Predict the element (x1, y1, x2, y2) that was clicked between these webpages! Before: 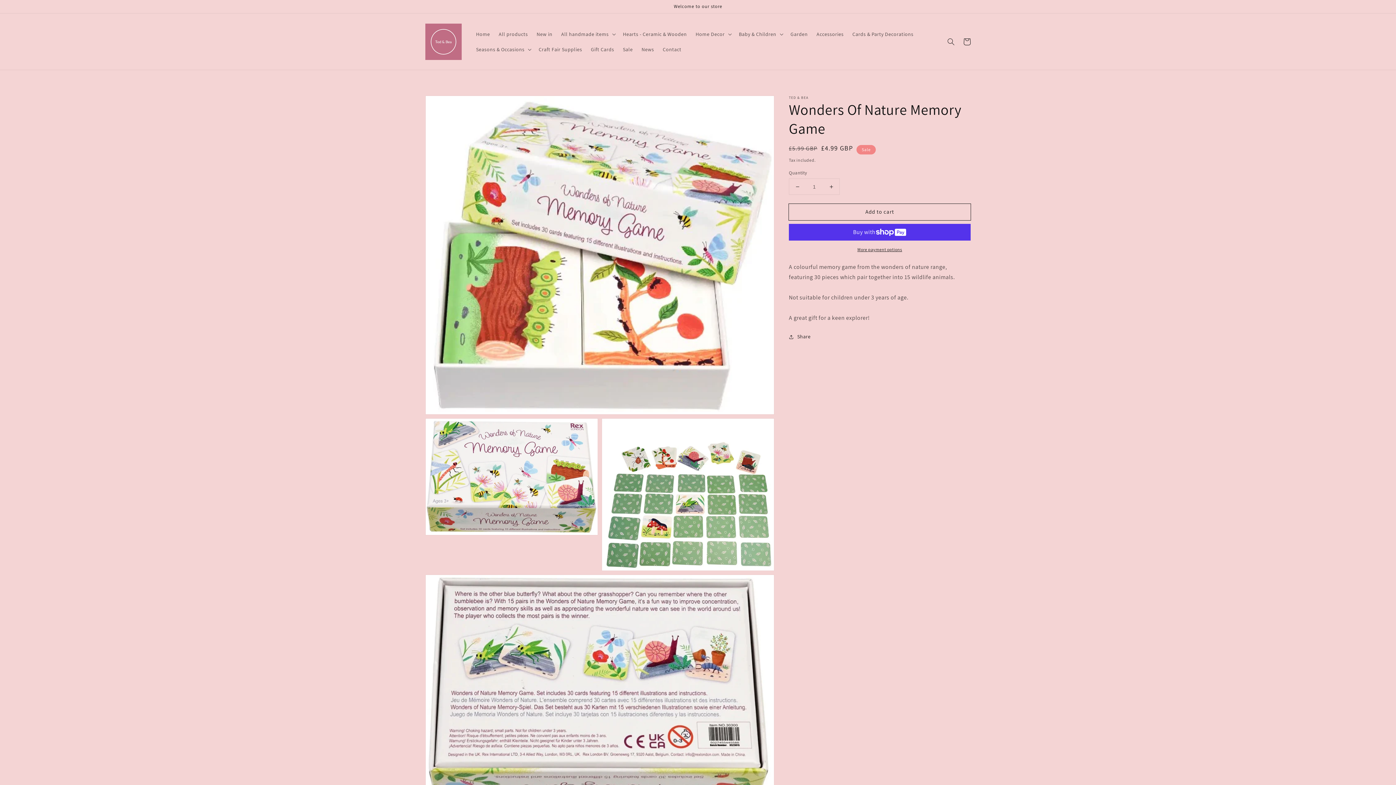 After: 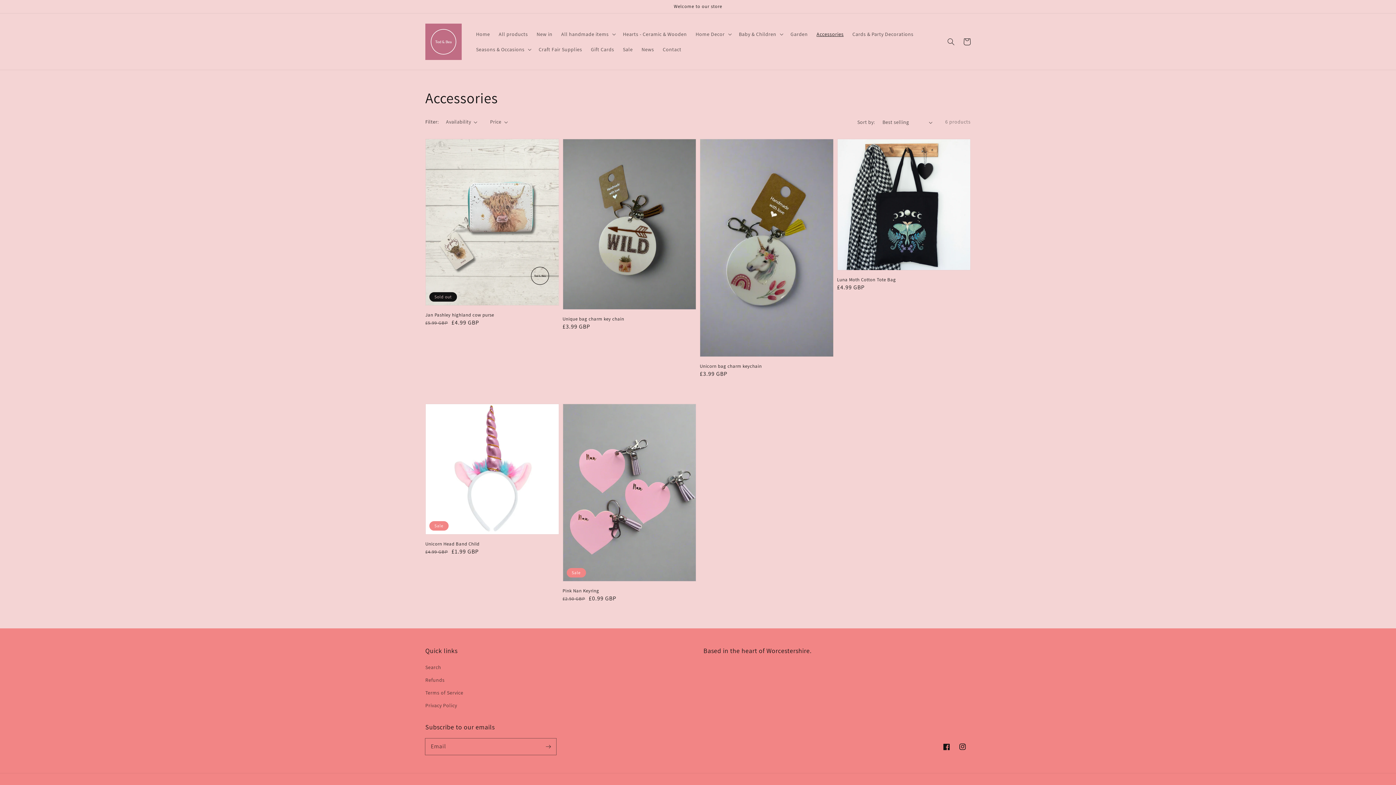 Action: label: Accessories bbox: (812, 26, 848, 41)